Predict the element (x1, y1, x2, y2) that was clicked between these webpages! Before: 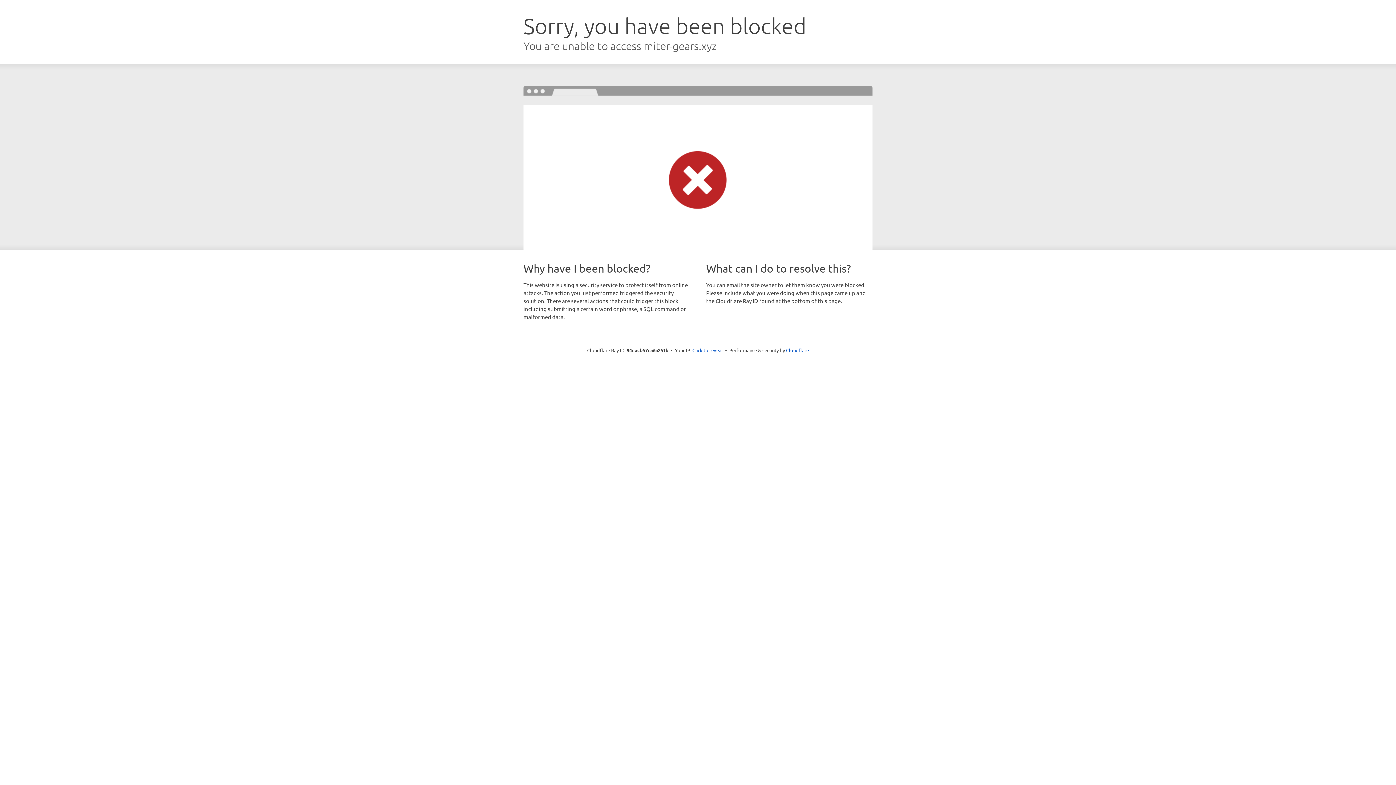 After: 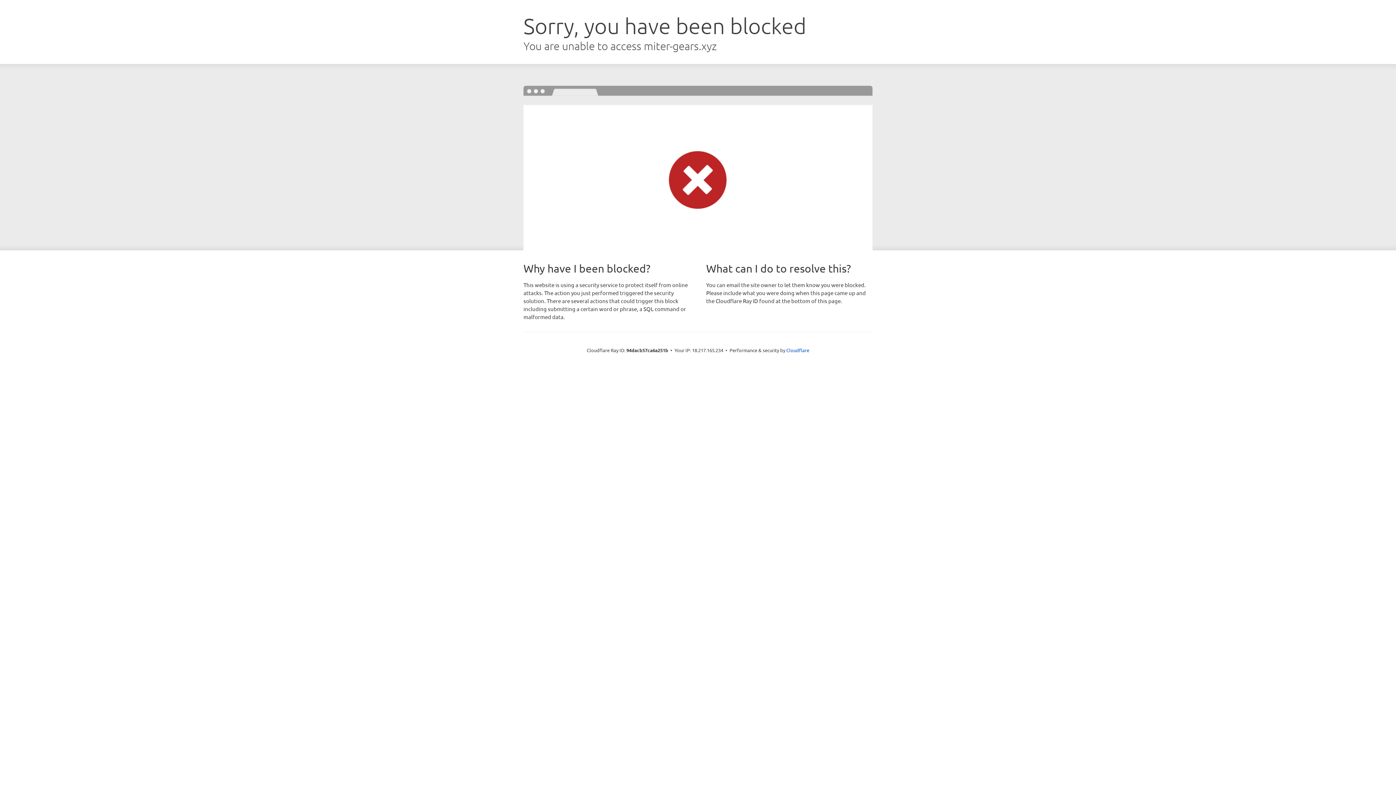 Action: bbox: (692, 346, 723, 353) label: Click to reveal